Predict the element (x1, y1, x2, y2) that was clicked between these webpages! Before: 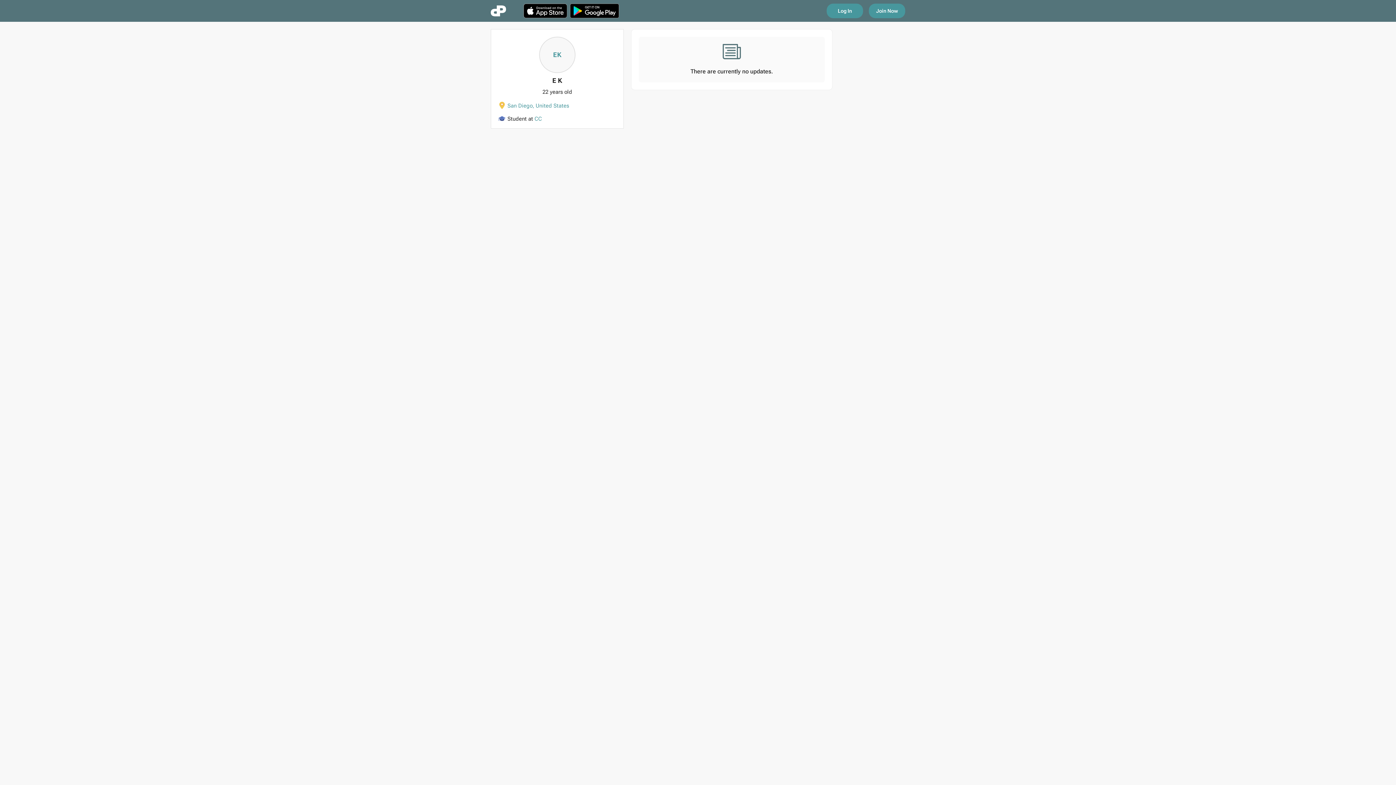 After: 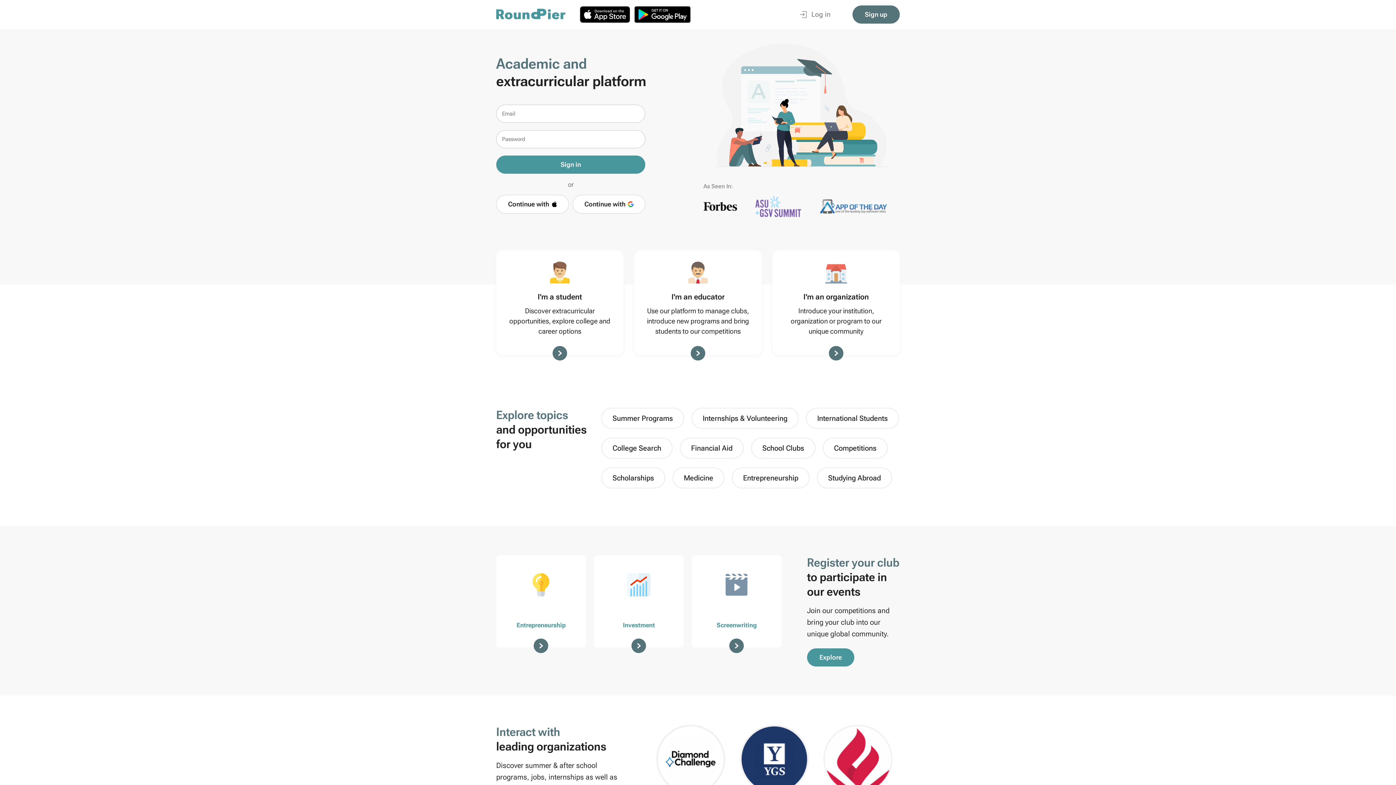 Action: bbox: (869, 3, 905, 18) label: Join Now